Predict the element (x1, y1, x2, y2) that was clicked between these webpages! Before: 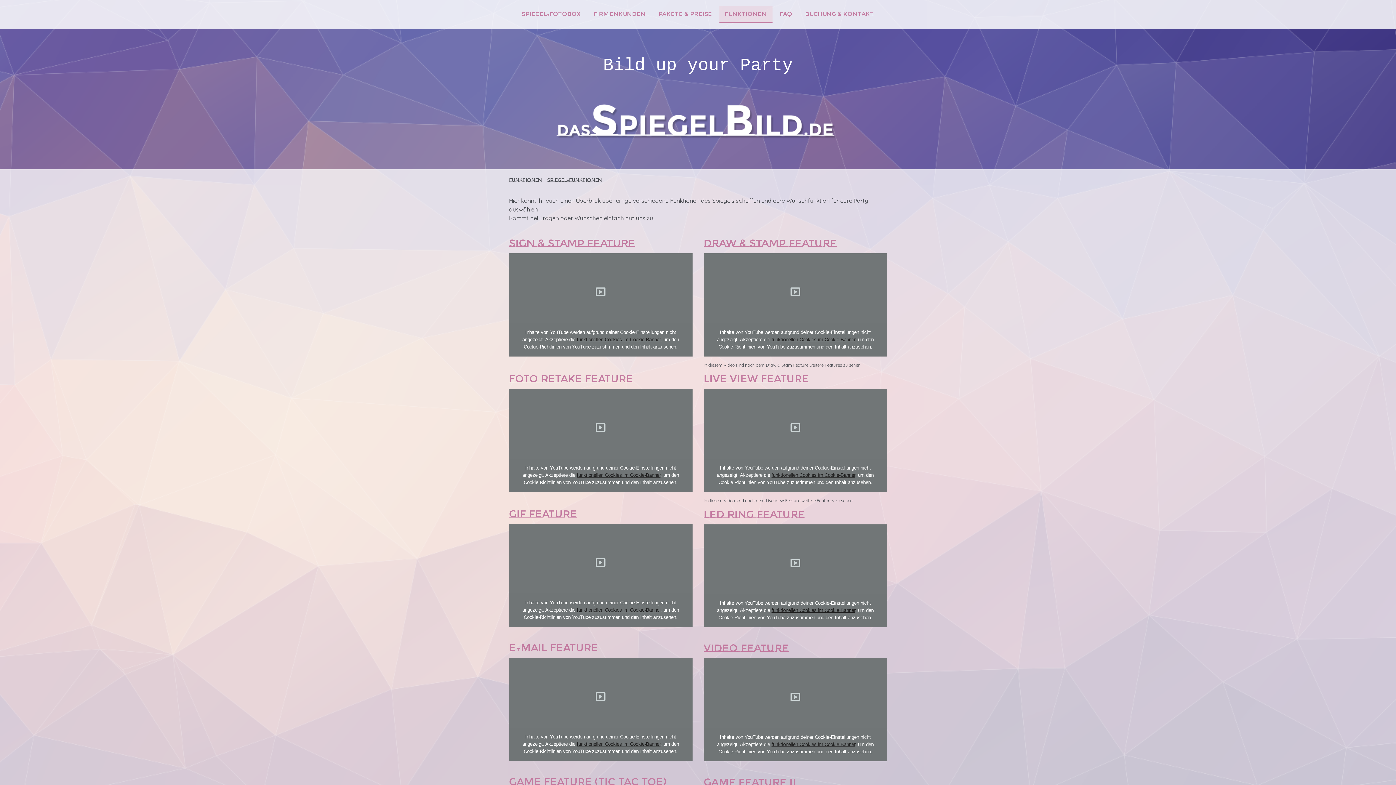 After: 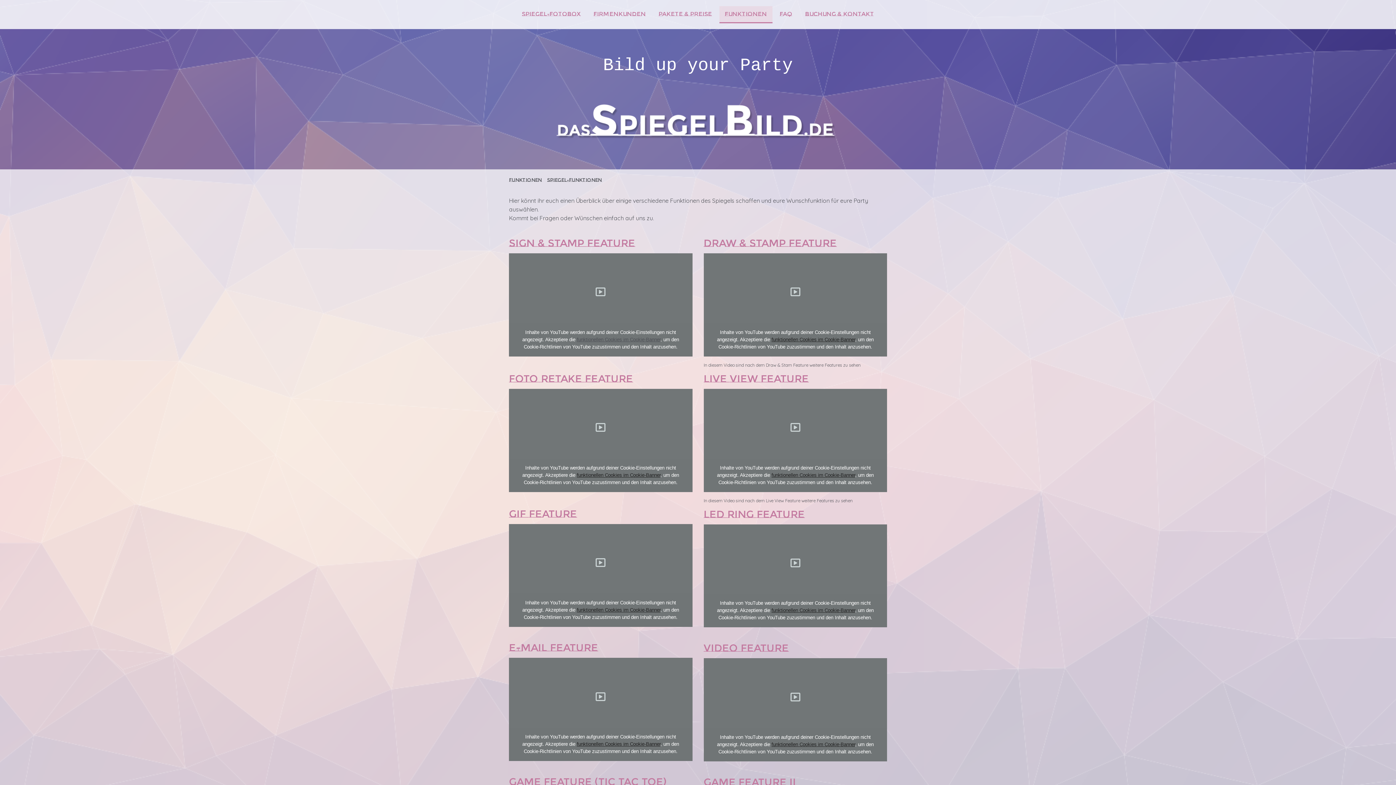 Action: label: funktionellen Cookies im Cookie-Banner bbox: (577, 337, 660, 342)